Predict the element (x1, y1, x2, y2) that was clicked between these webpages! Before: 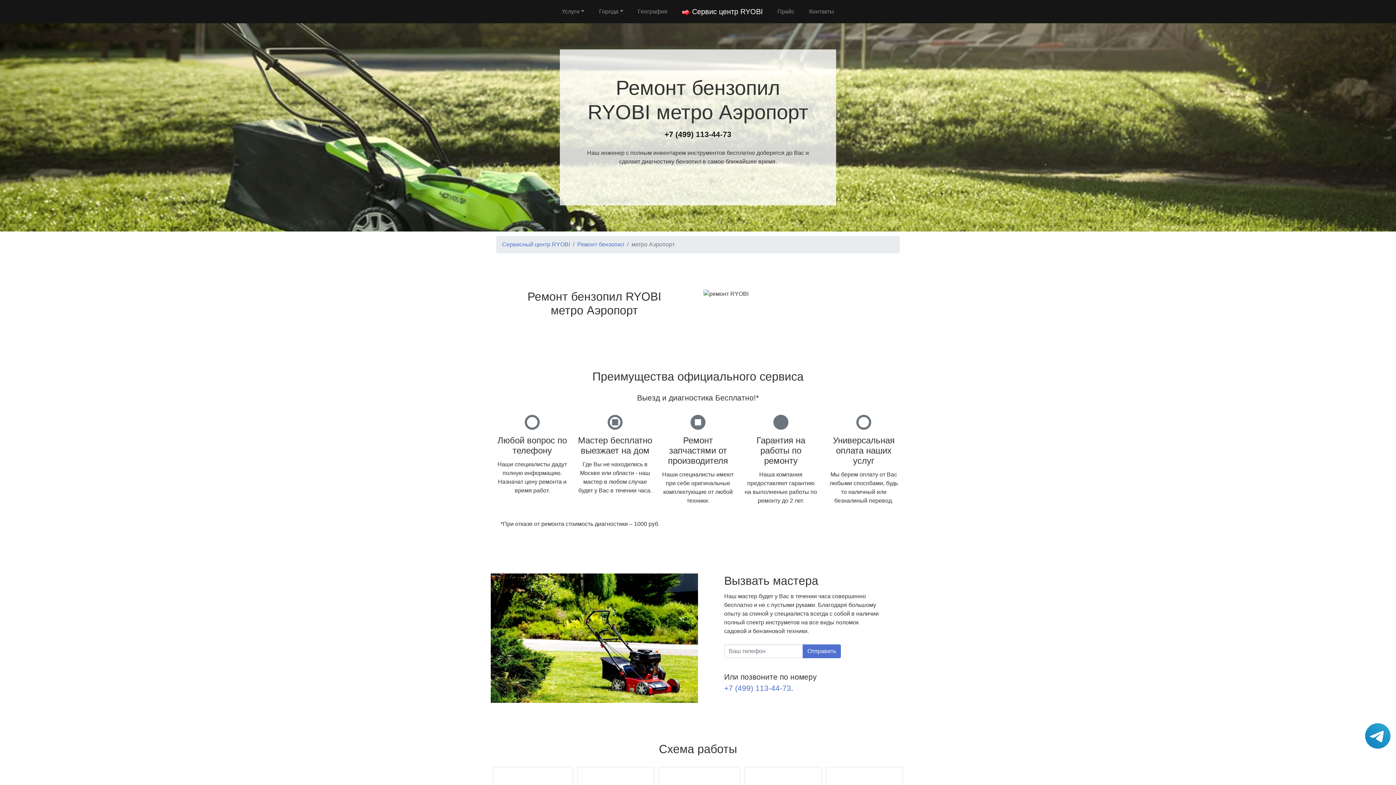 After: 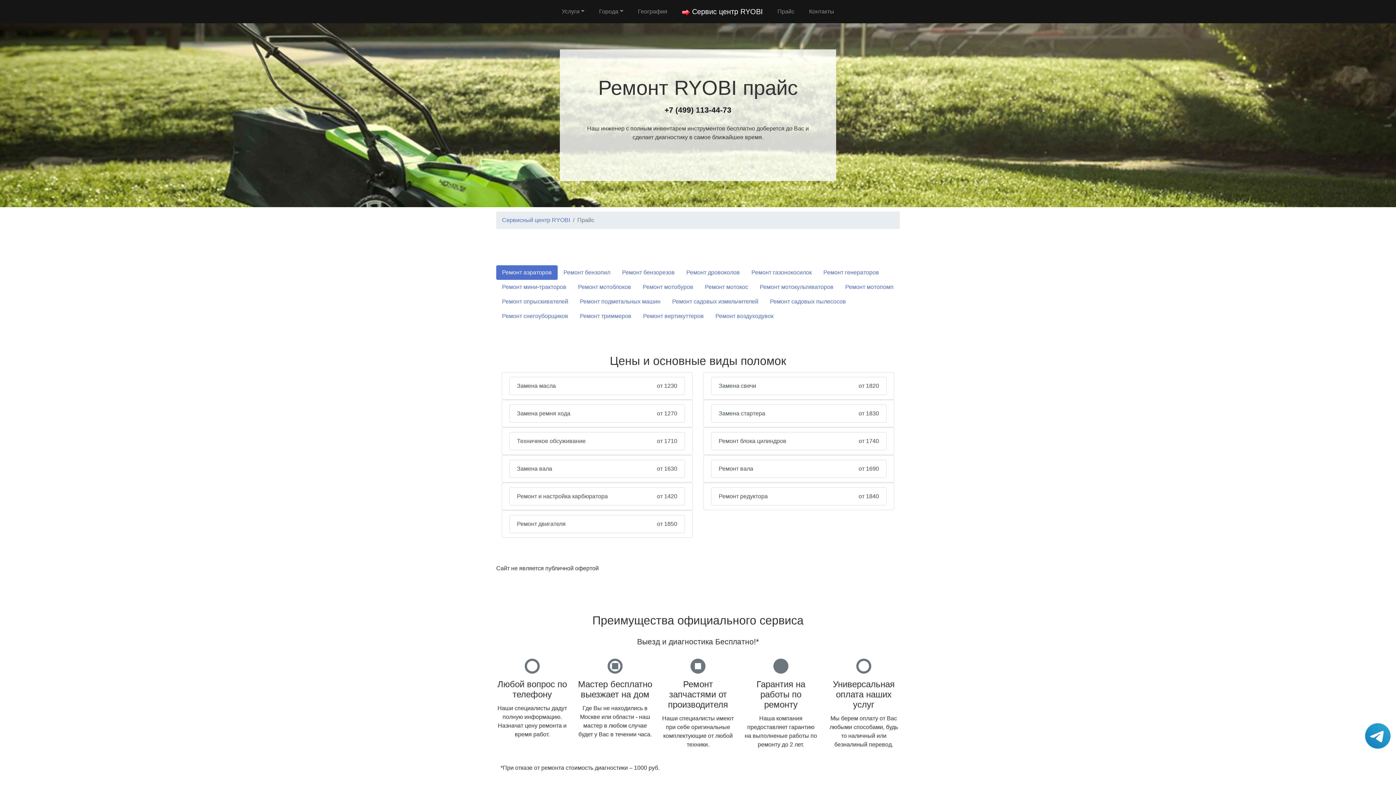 Action: bbox: (774, 4, 797, 18) label: Прайс